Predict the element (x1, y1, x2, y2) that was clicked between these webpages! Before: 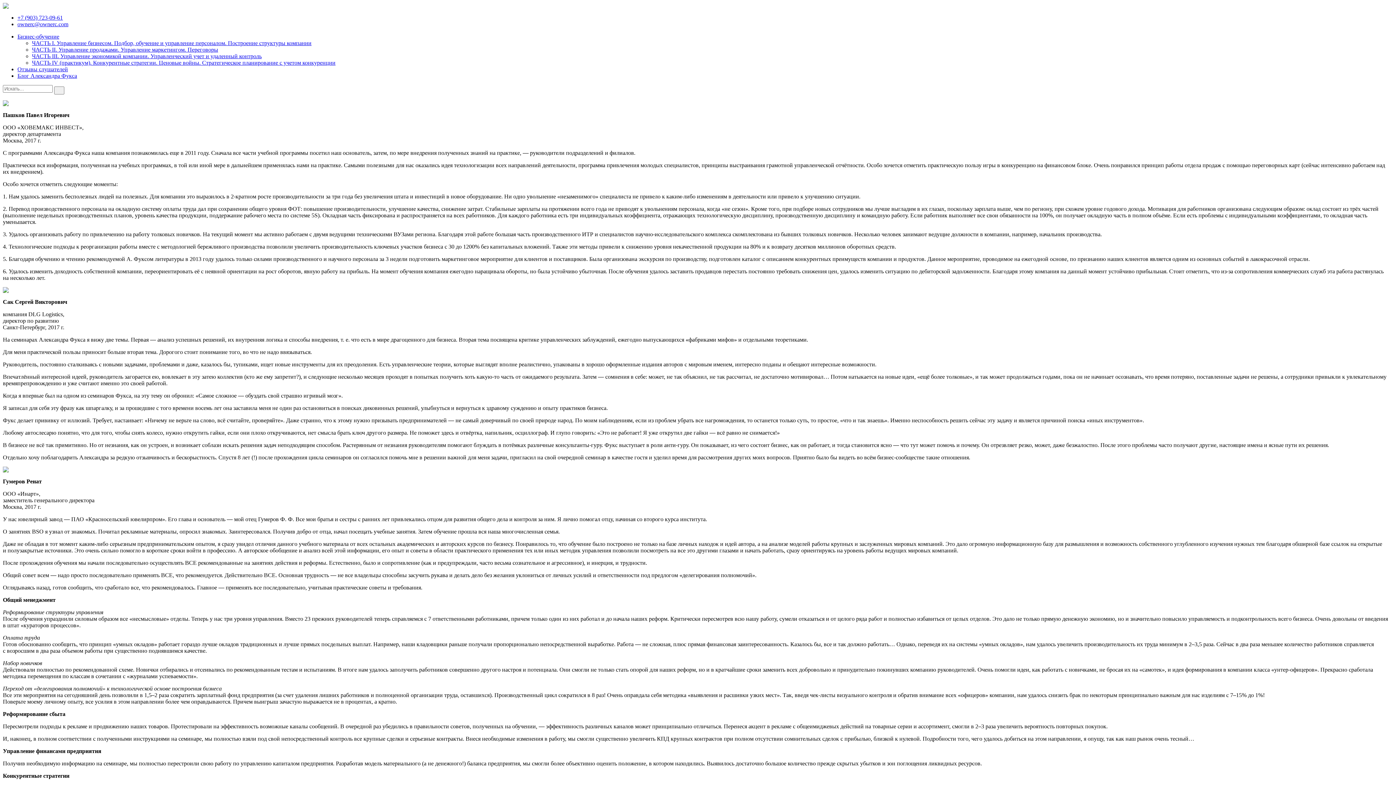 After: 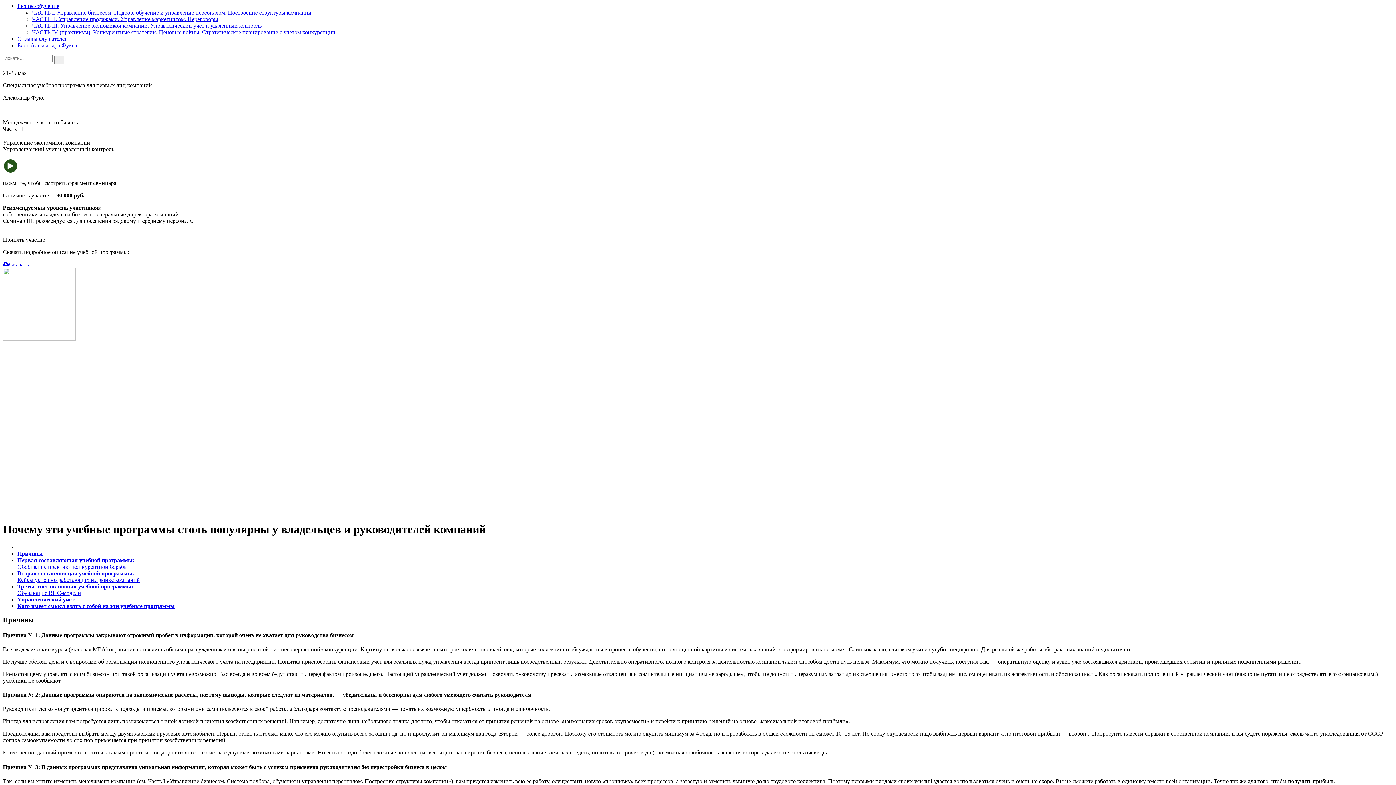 Action: label: ЧАСТЬ III. Управление экономикой компании. Управленческий учет и удаленный контроль bbox: (32, 53, 261, 59)